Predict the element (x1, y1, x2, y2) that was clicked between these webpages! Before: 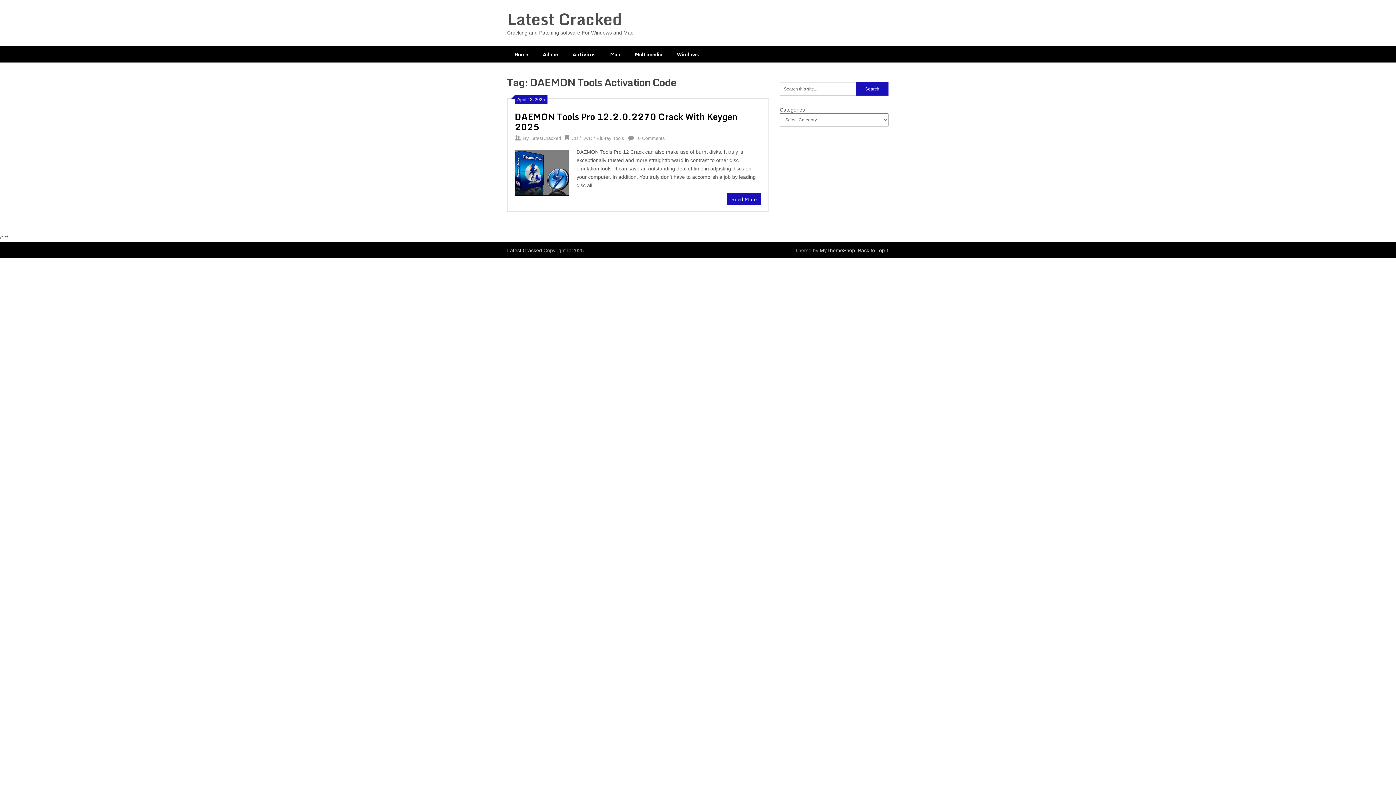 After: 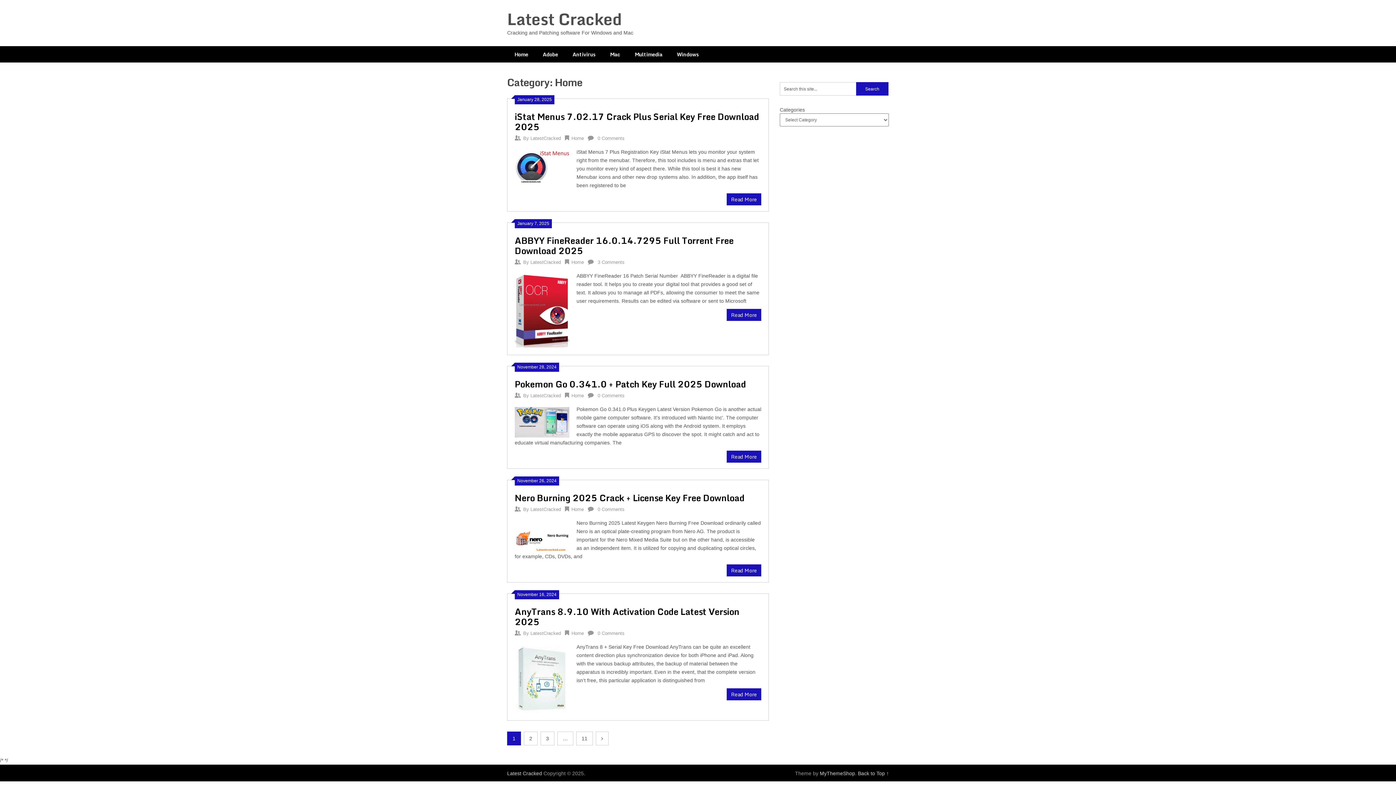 Action: bbox: (507, 46, 535, 62) label: Home